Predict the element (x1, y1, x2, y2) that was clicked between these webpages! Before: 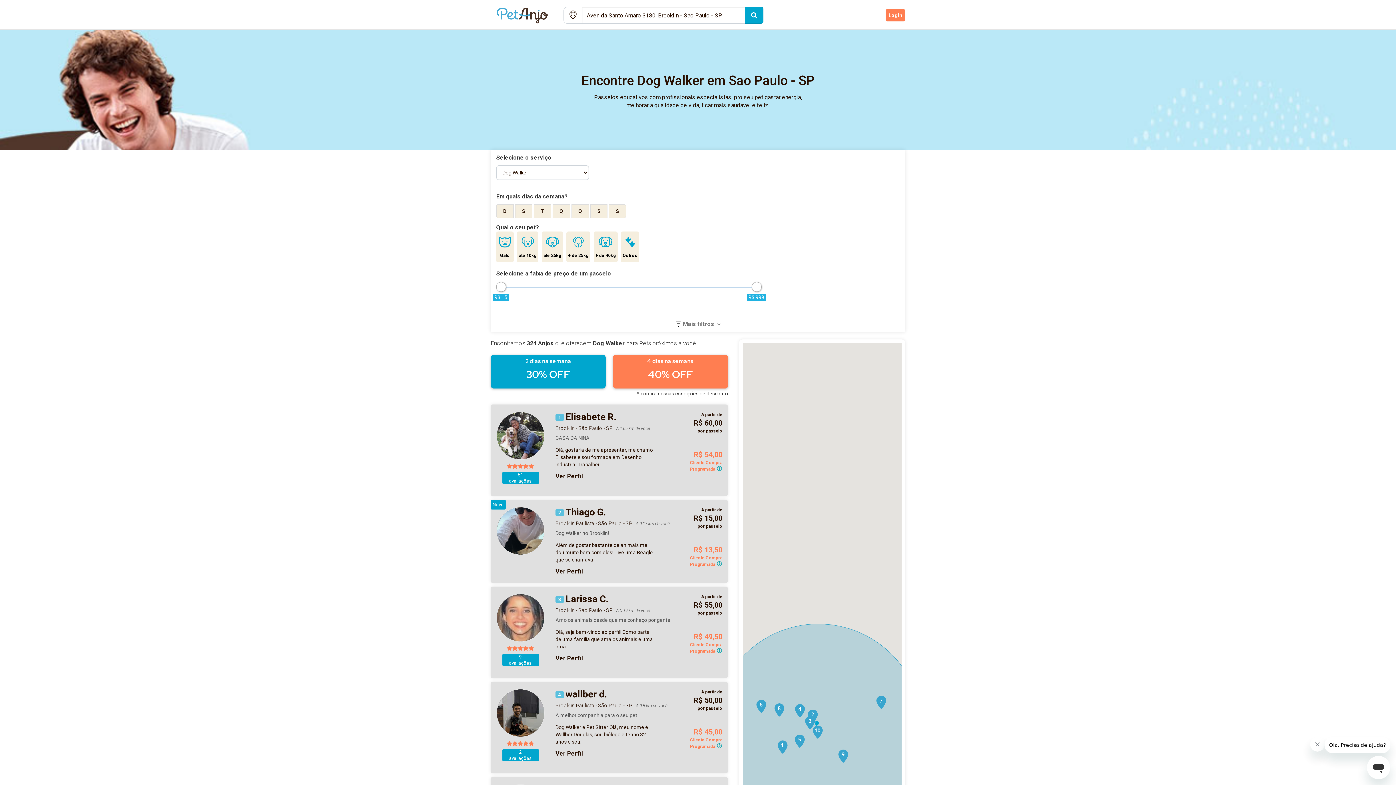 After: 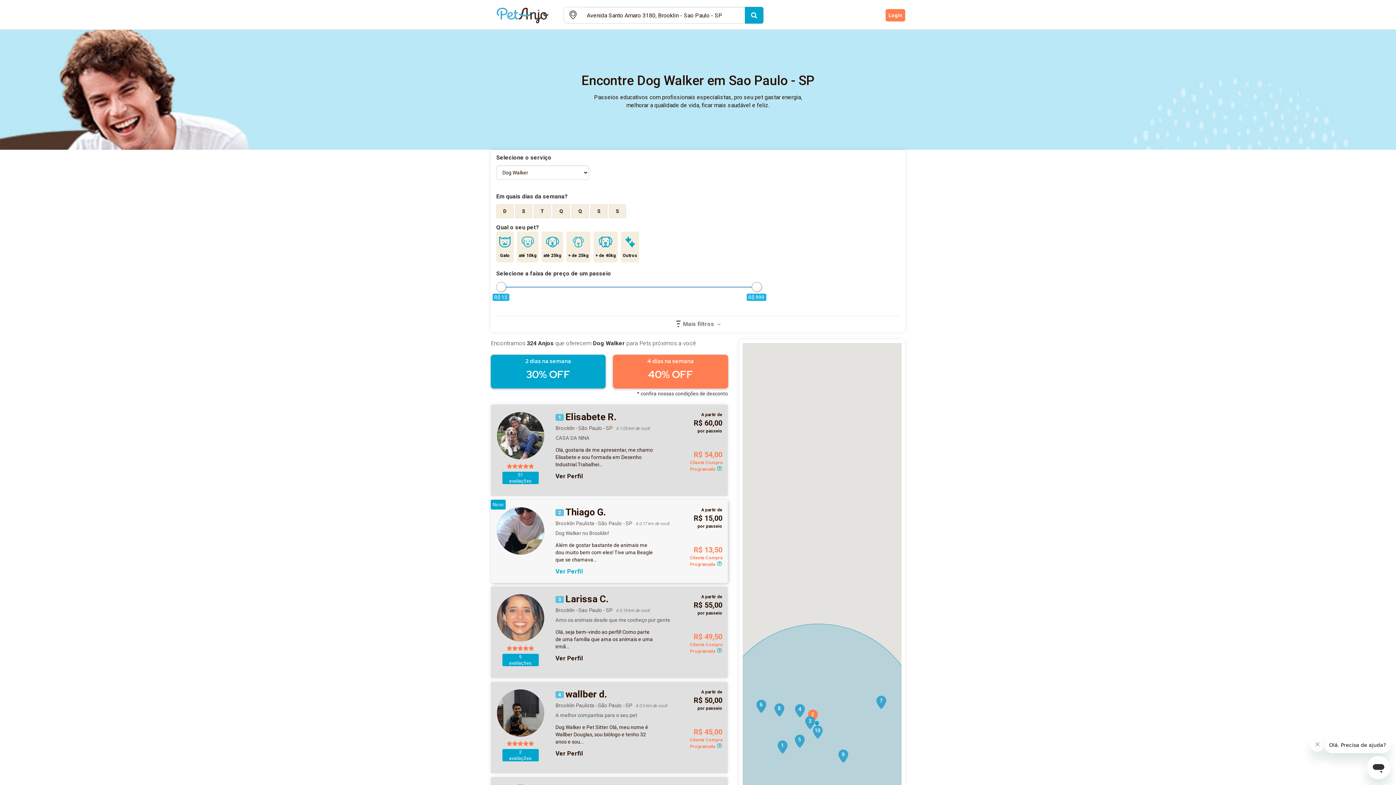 Action: label: 2
Thiago G.

Brooklin Paulista - São Paulo - SPA 0.17 km de você

Dog Walker no Brooklin!

Além de gostar bastante de animais me dou muito bem com eles! Tive uma Beagle que se chamava... bbox: (555, 507, 678, 563)